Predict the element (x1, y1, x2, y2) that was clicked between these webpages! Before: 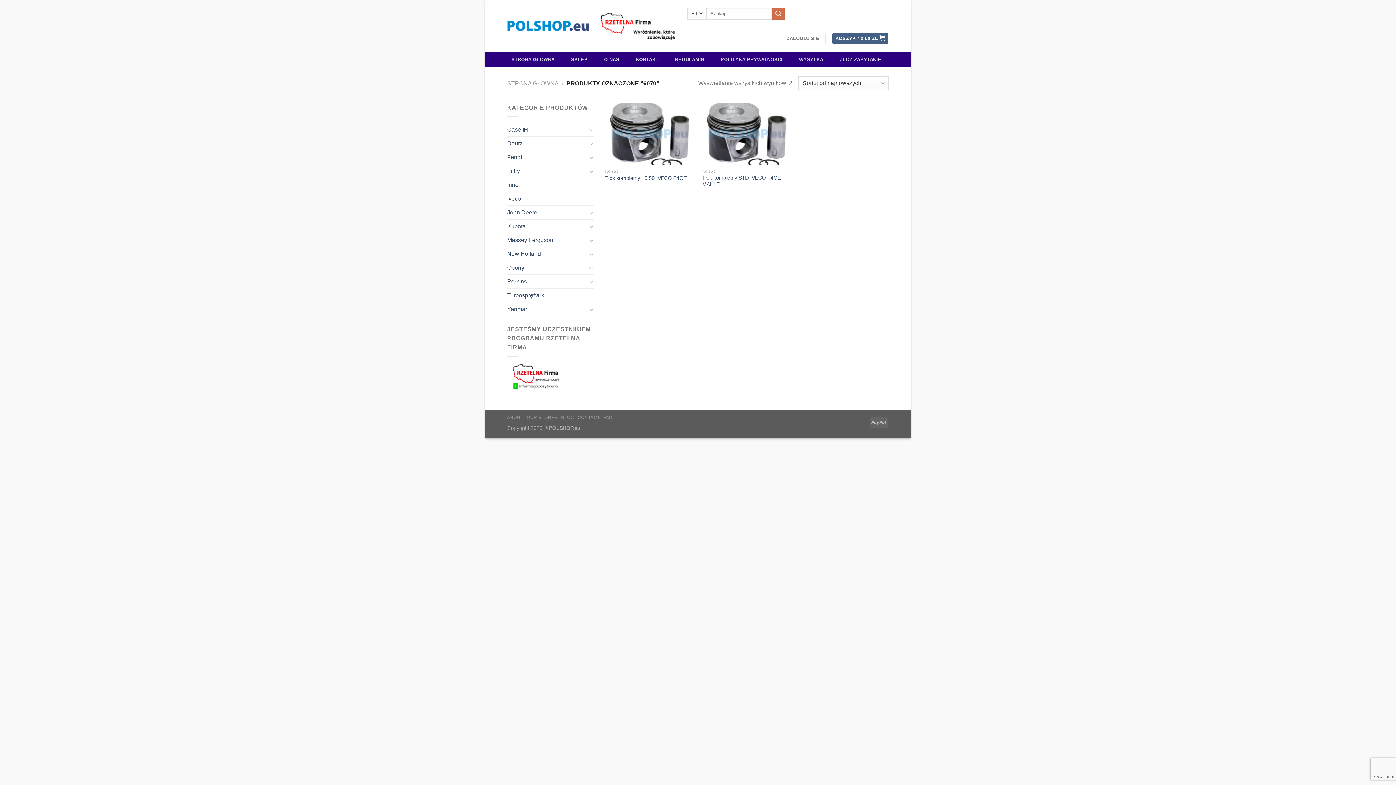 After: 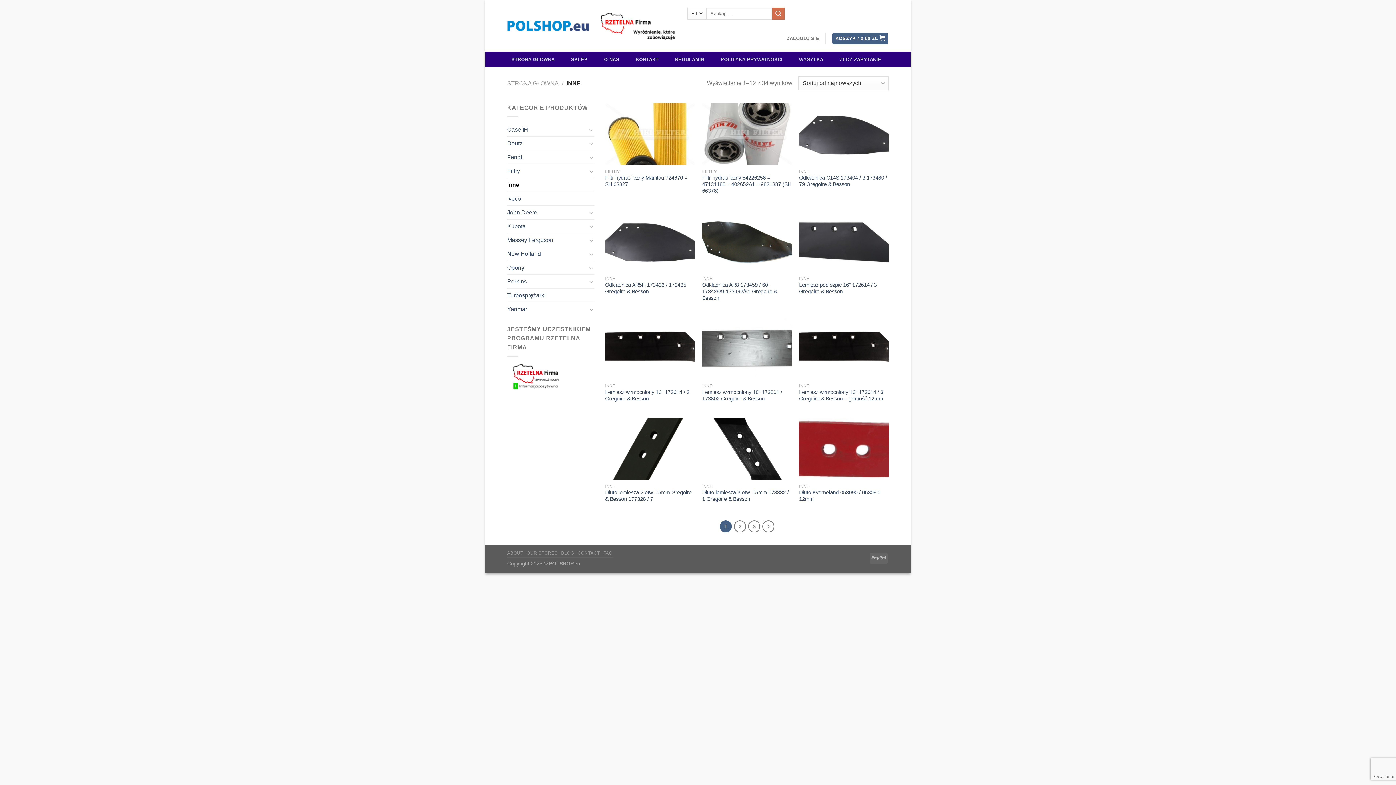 Action: bbox: (507, 178, 594, 191) label: Inne